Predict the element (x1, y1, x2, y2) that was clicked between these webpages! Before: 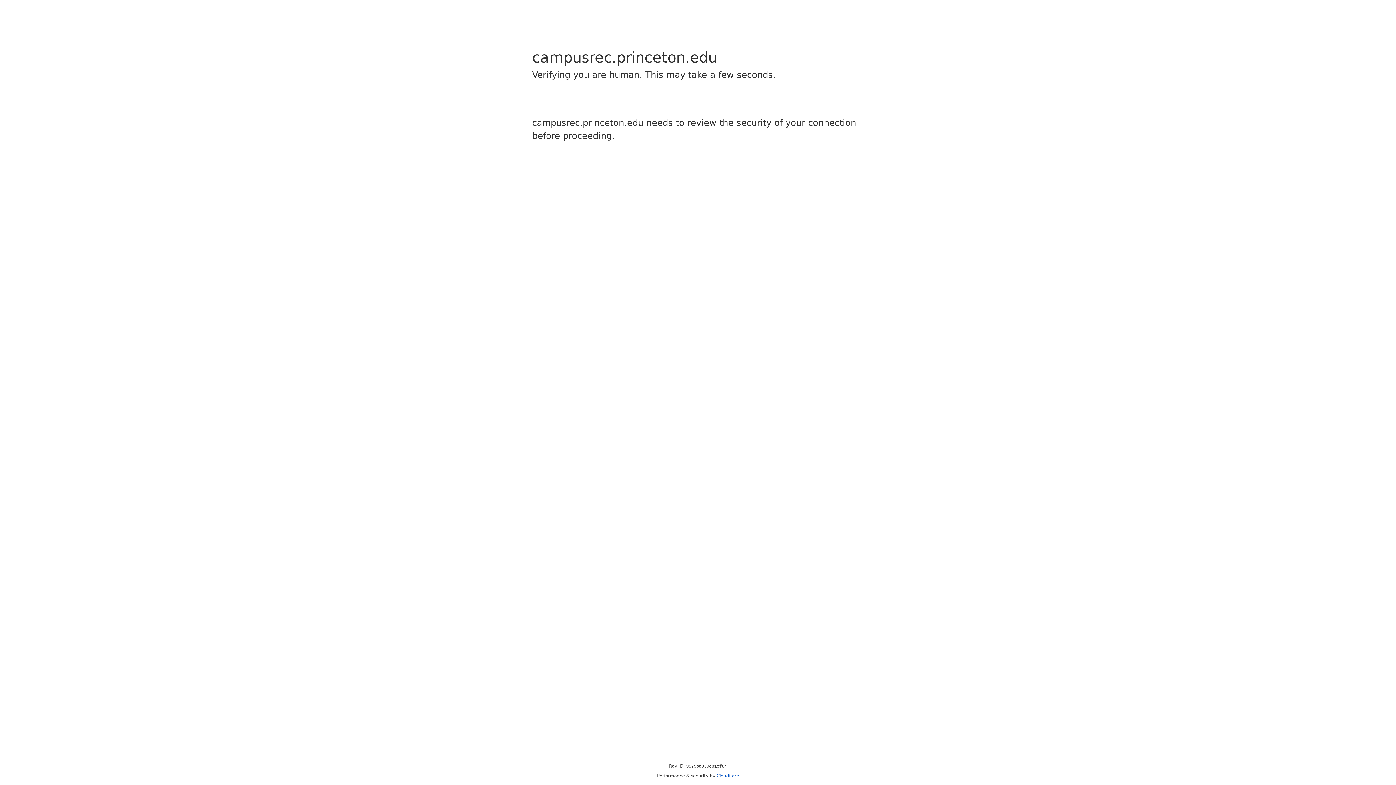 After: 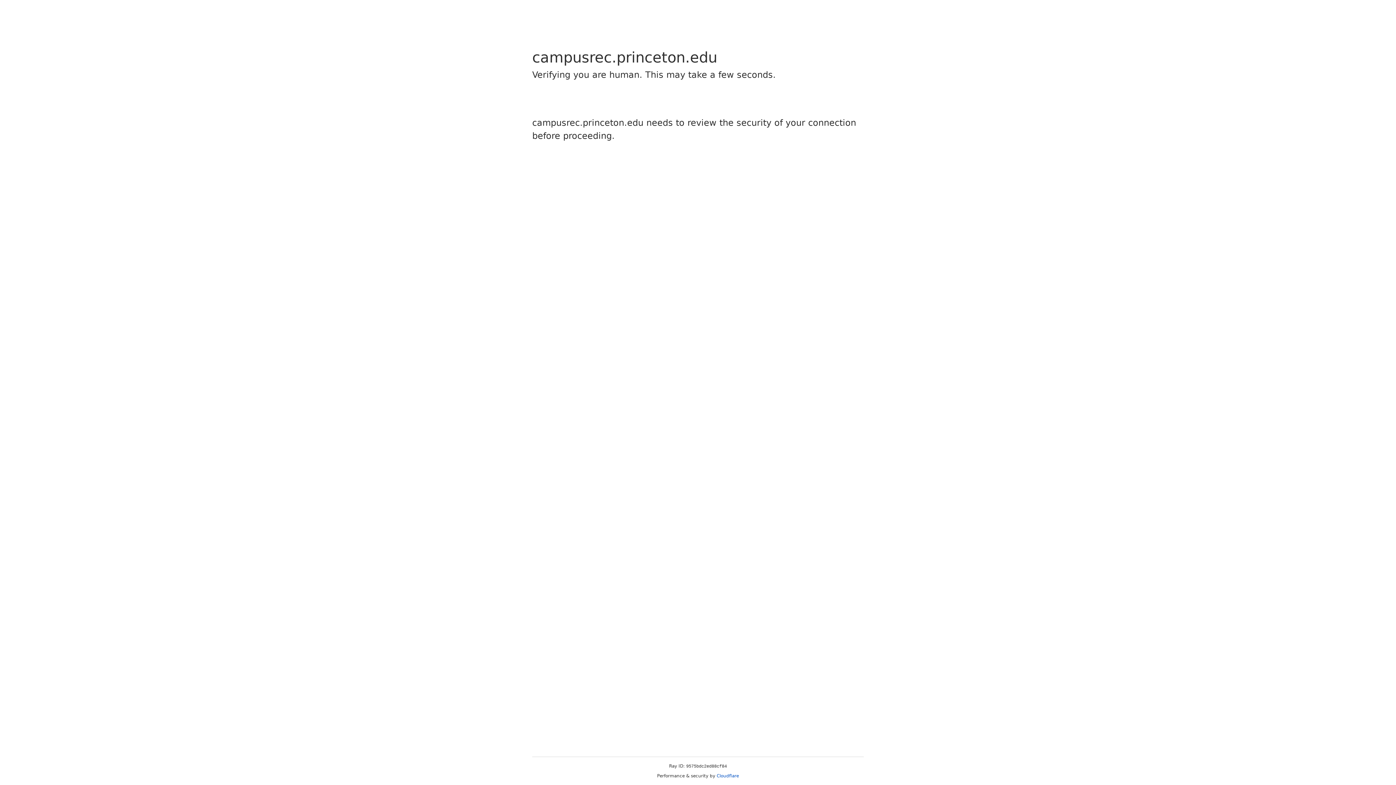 Action: bbox: (716, 773, 739, 778) label: Cloudflare